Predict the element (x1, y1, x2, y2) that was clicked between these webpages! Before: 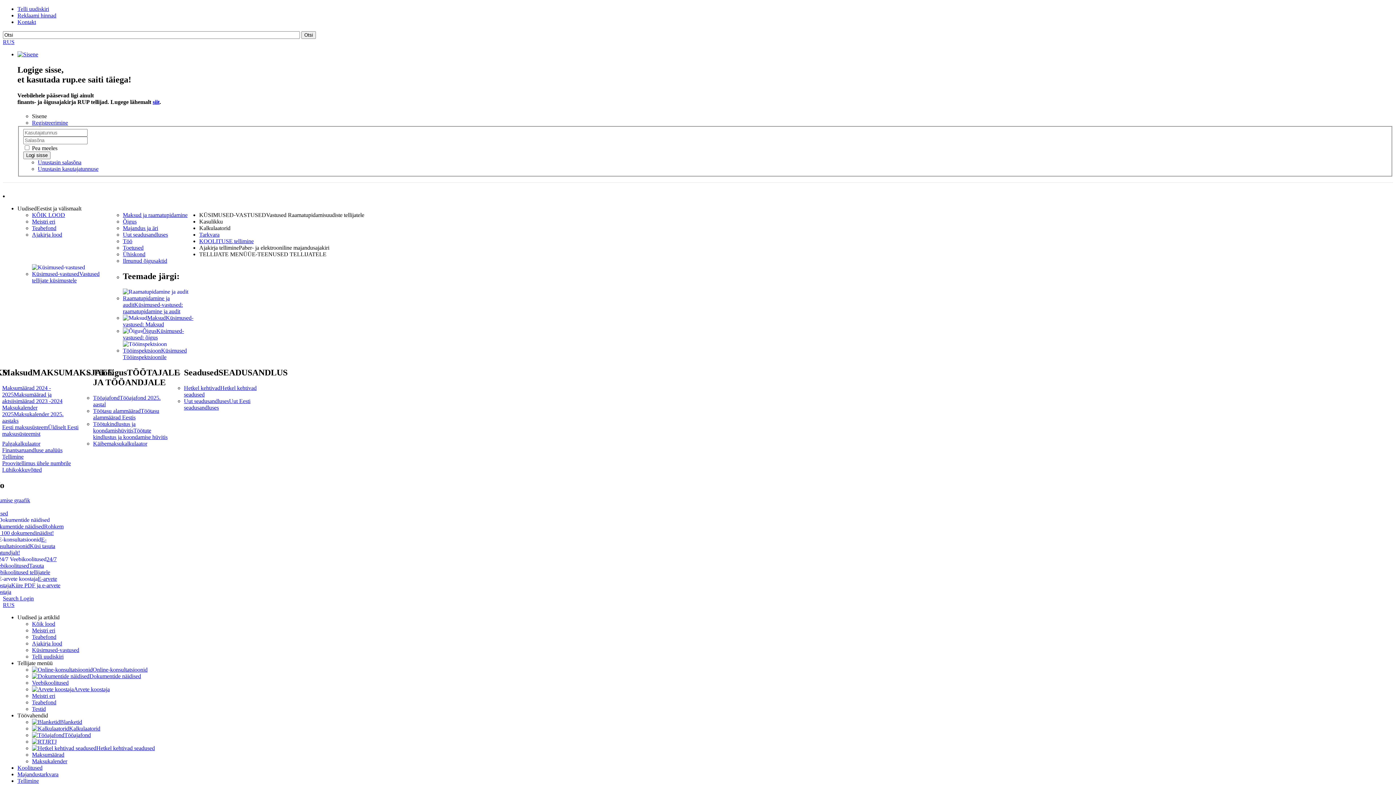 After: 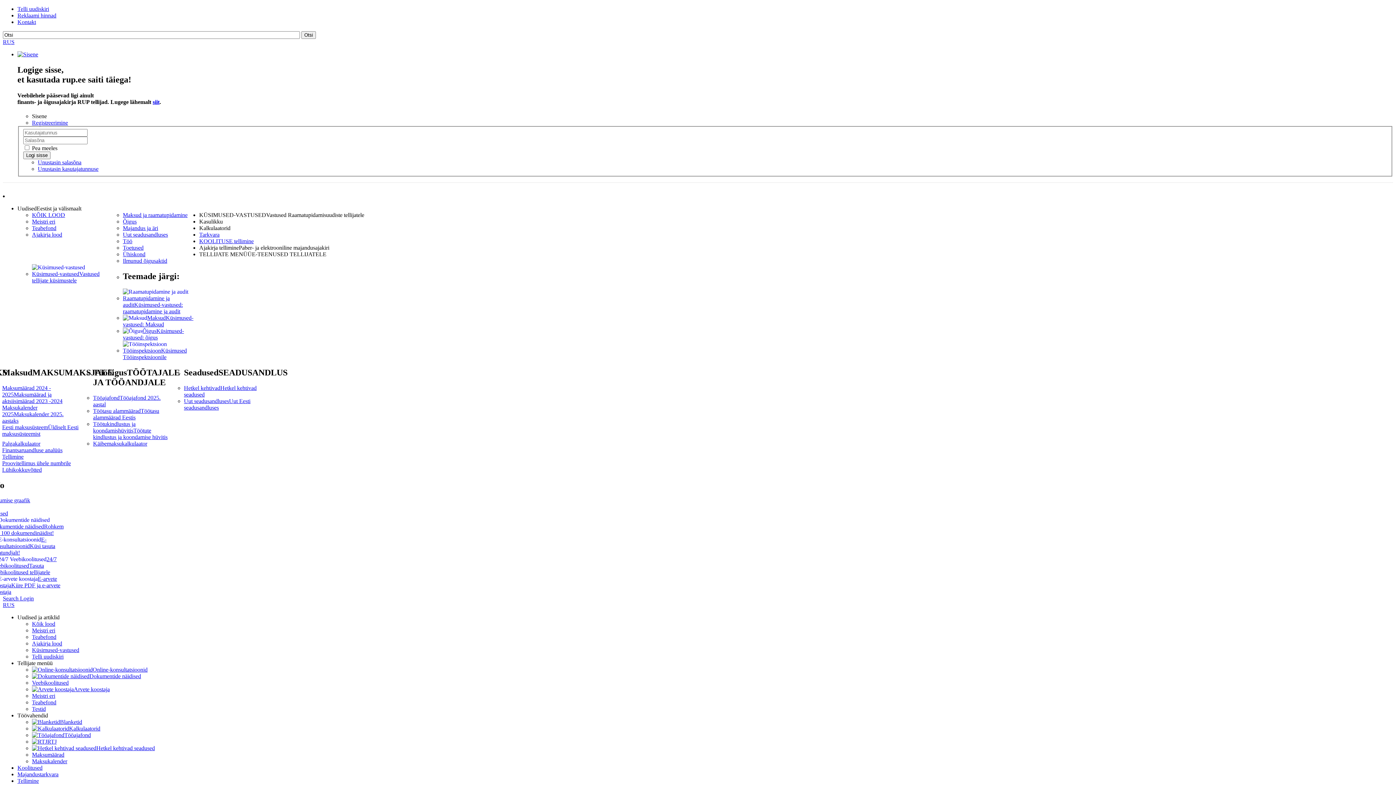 Action: label: Raamatupidamine ja auditKüsimused-vastused: raamatupidamine ja audit bbox: (122, 295, 182, 314)